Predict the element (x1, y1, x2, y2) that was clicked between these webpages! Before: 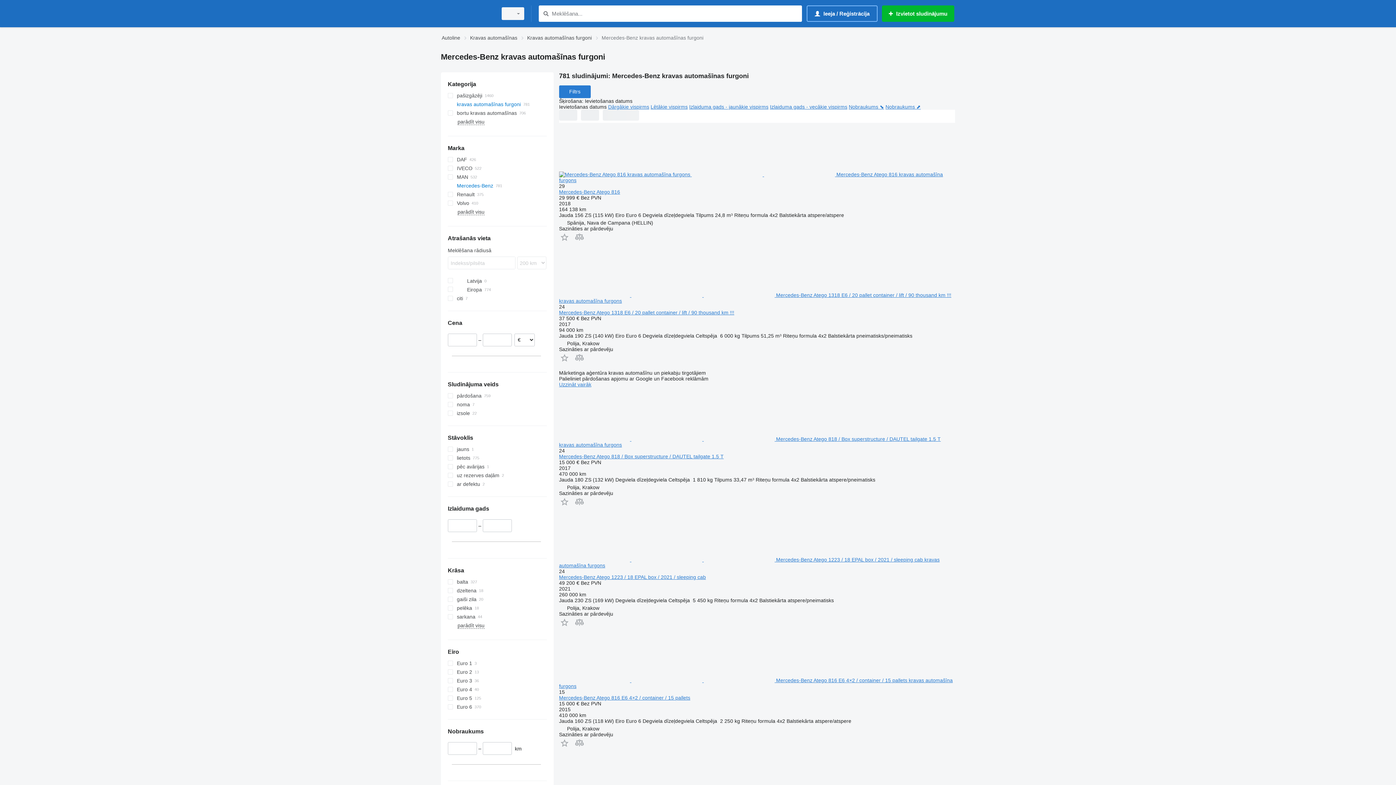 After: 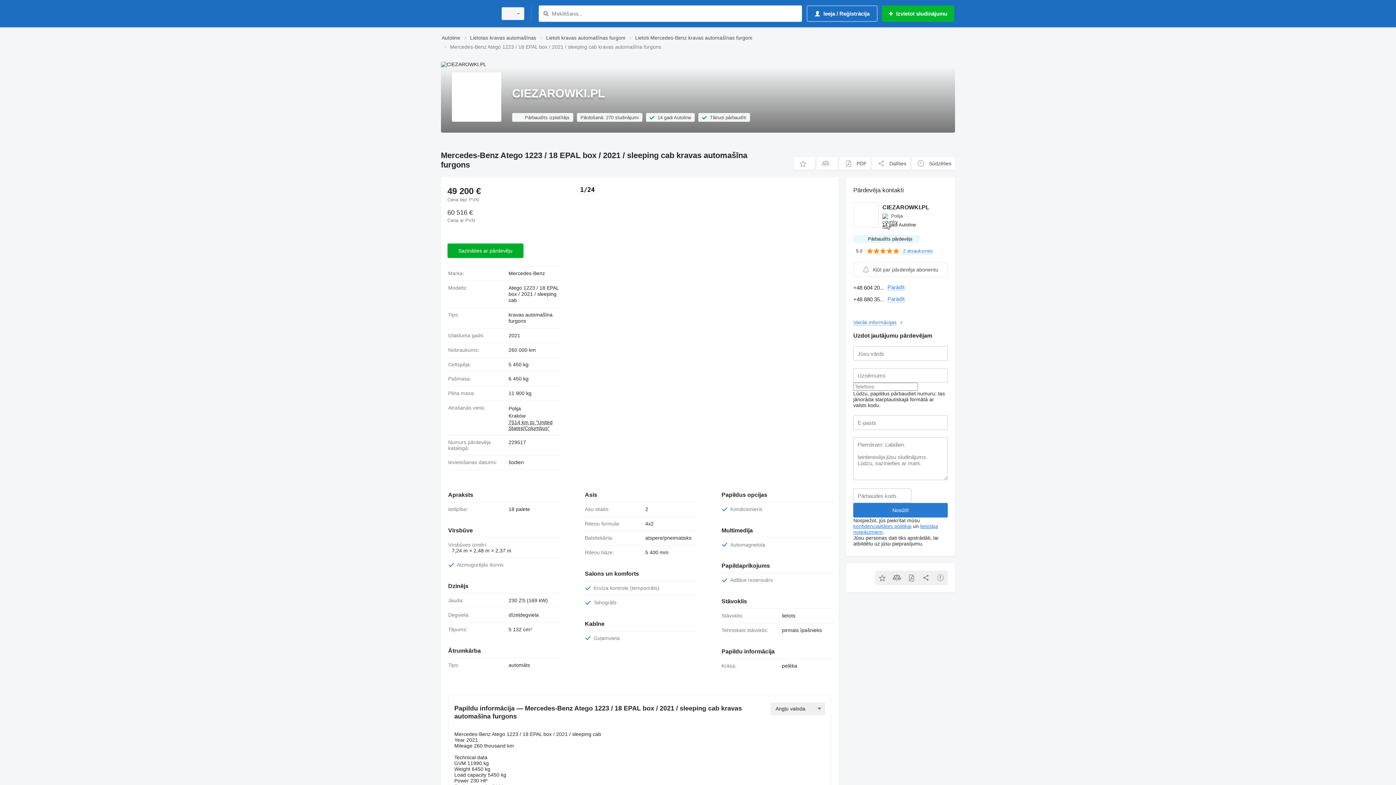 Action: label: Mercedes-Benz Atego 1223 / 18 EPAL box / 2021 / sleeping cab bbox: (559, 574, 706, 580)